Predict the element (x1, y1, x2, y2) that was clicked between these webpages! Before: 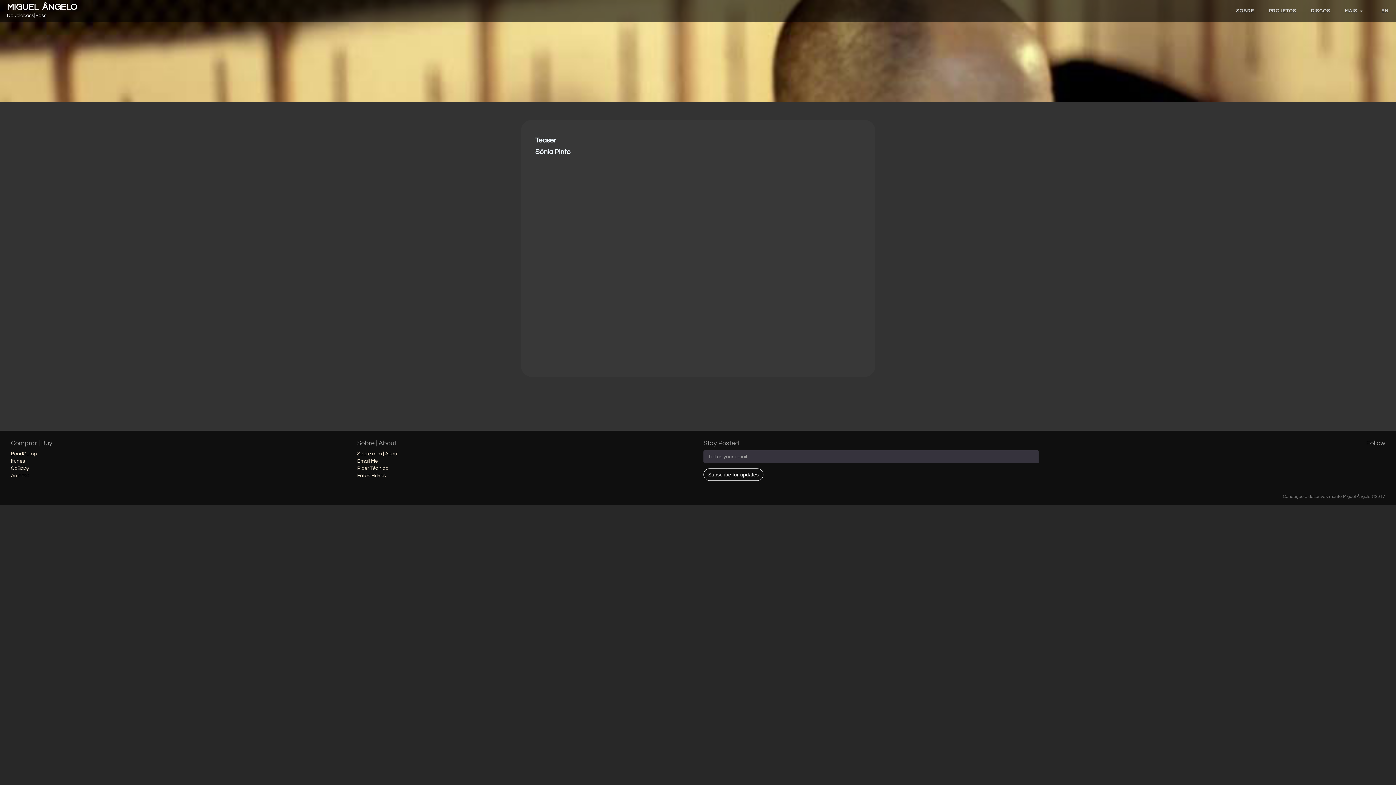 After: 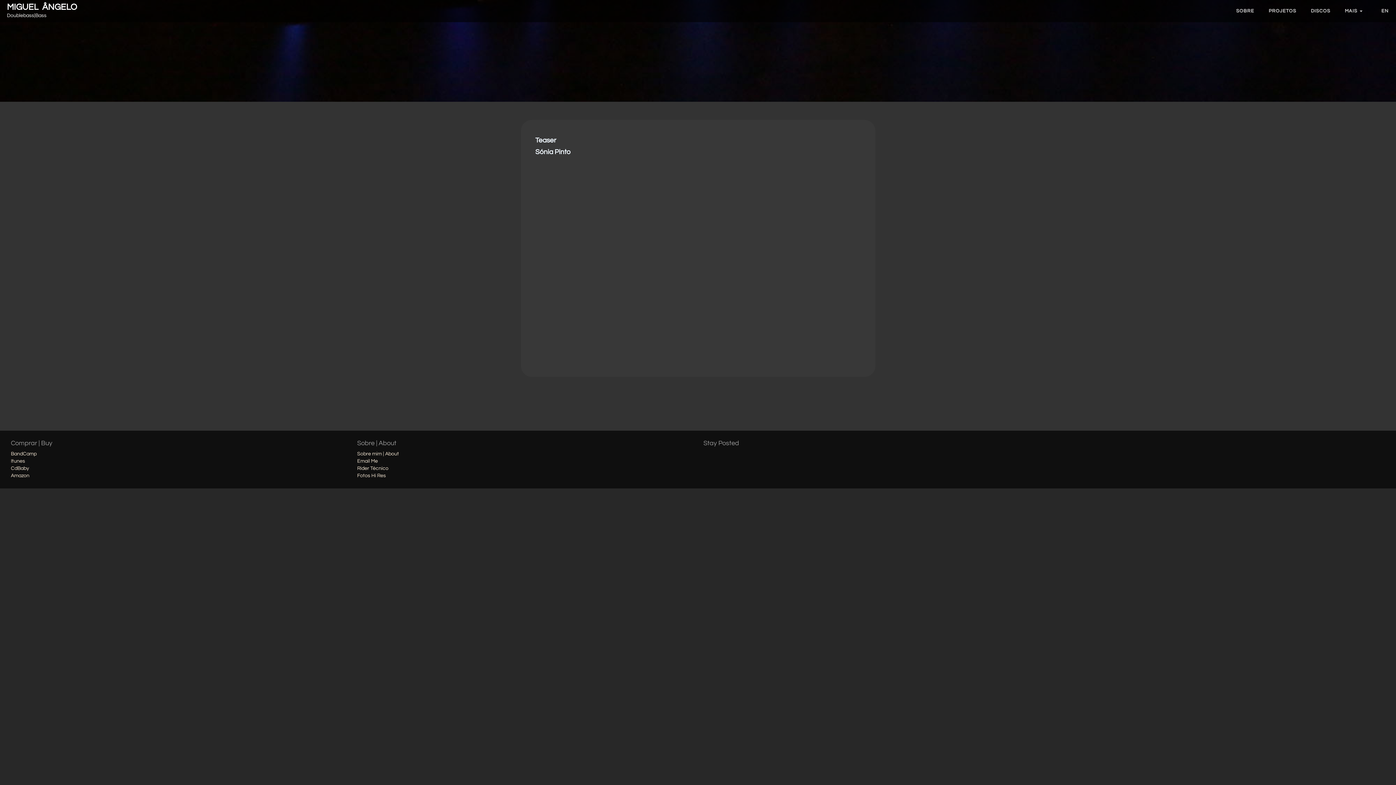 Action: label: Subscribe for updates bbox: (703, 468, 763, 481)